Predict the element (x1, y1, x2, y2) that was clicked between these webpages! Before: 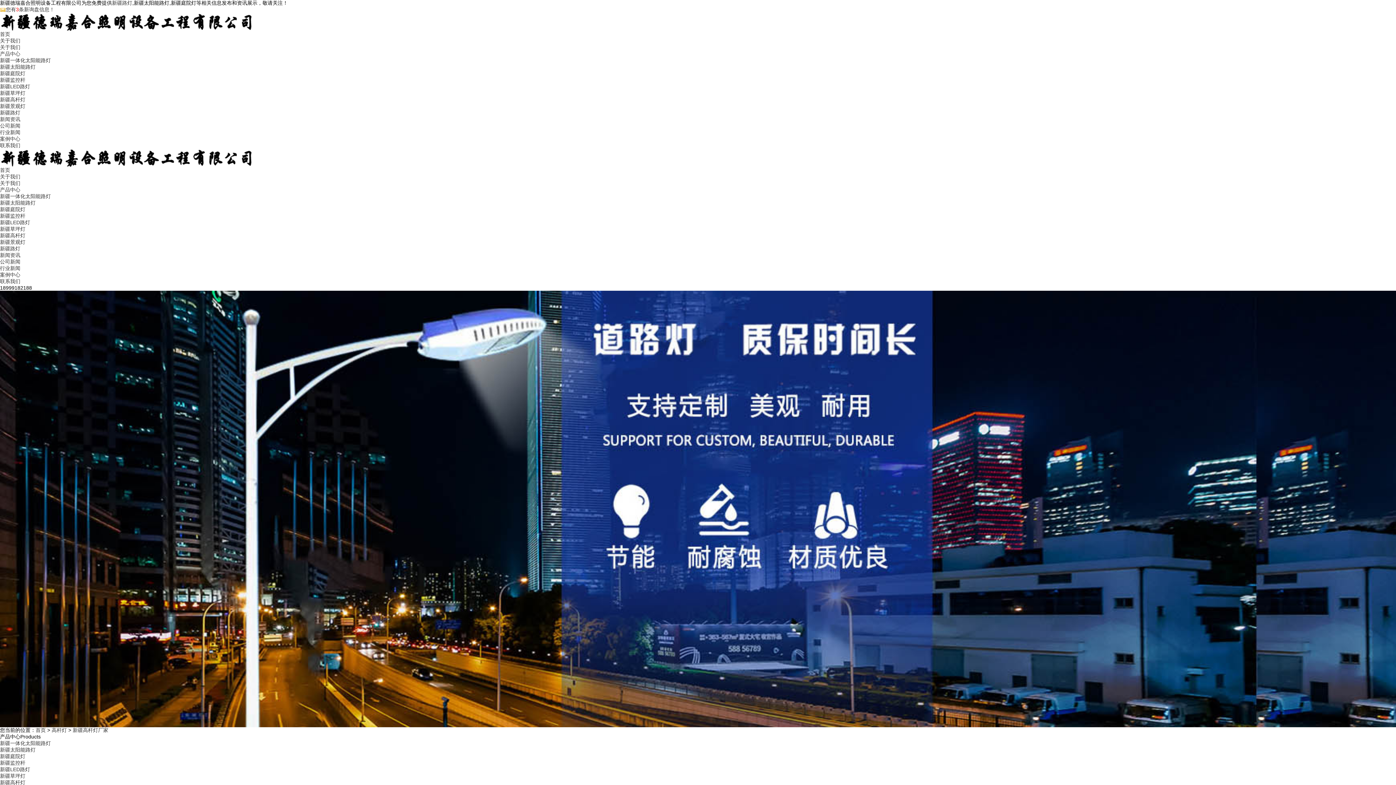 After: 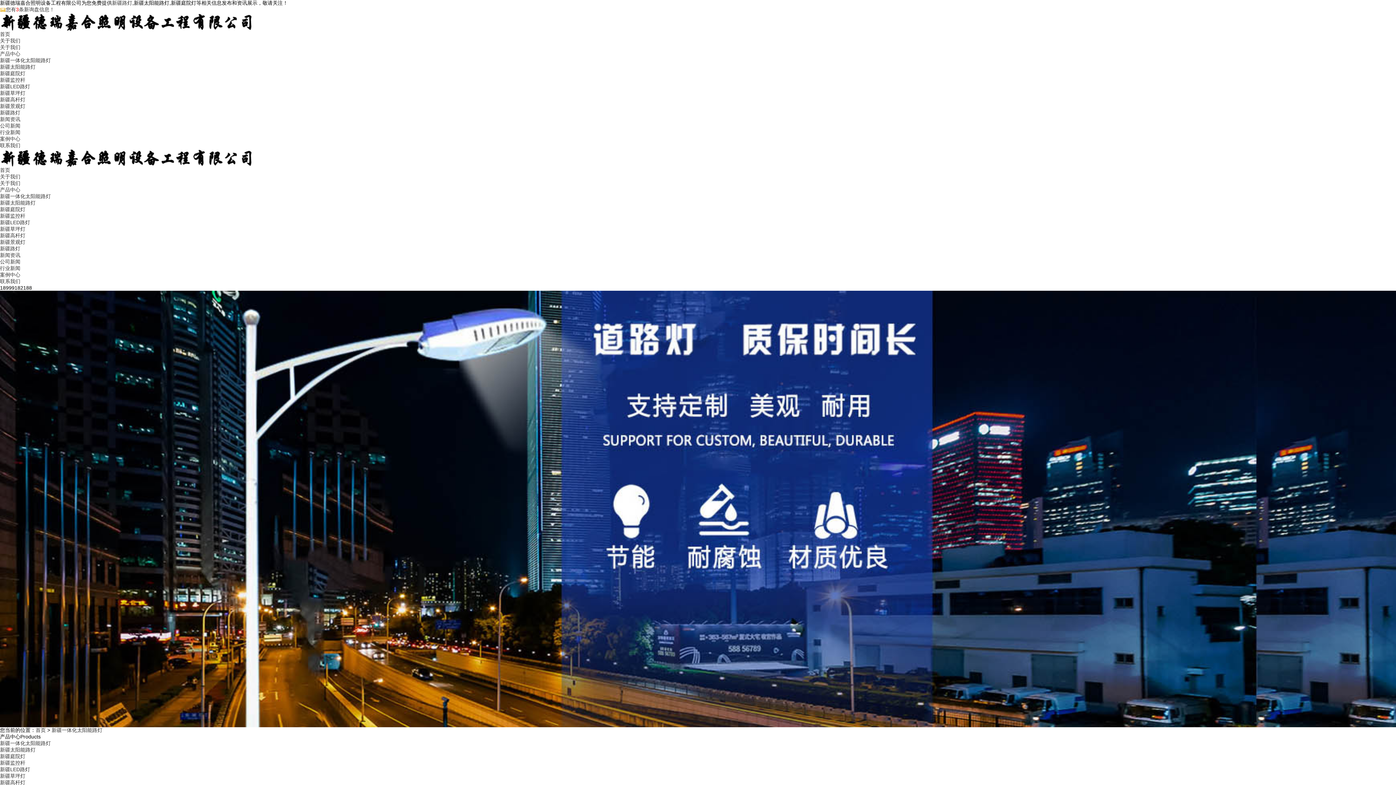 Action: bbox: (0, 57, 50, 63) label: 新疆一体化太阳能路灯